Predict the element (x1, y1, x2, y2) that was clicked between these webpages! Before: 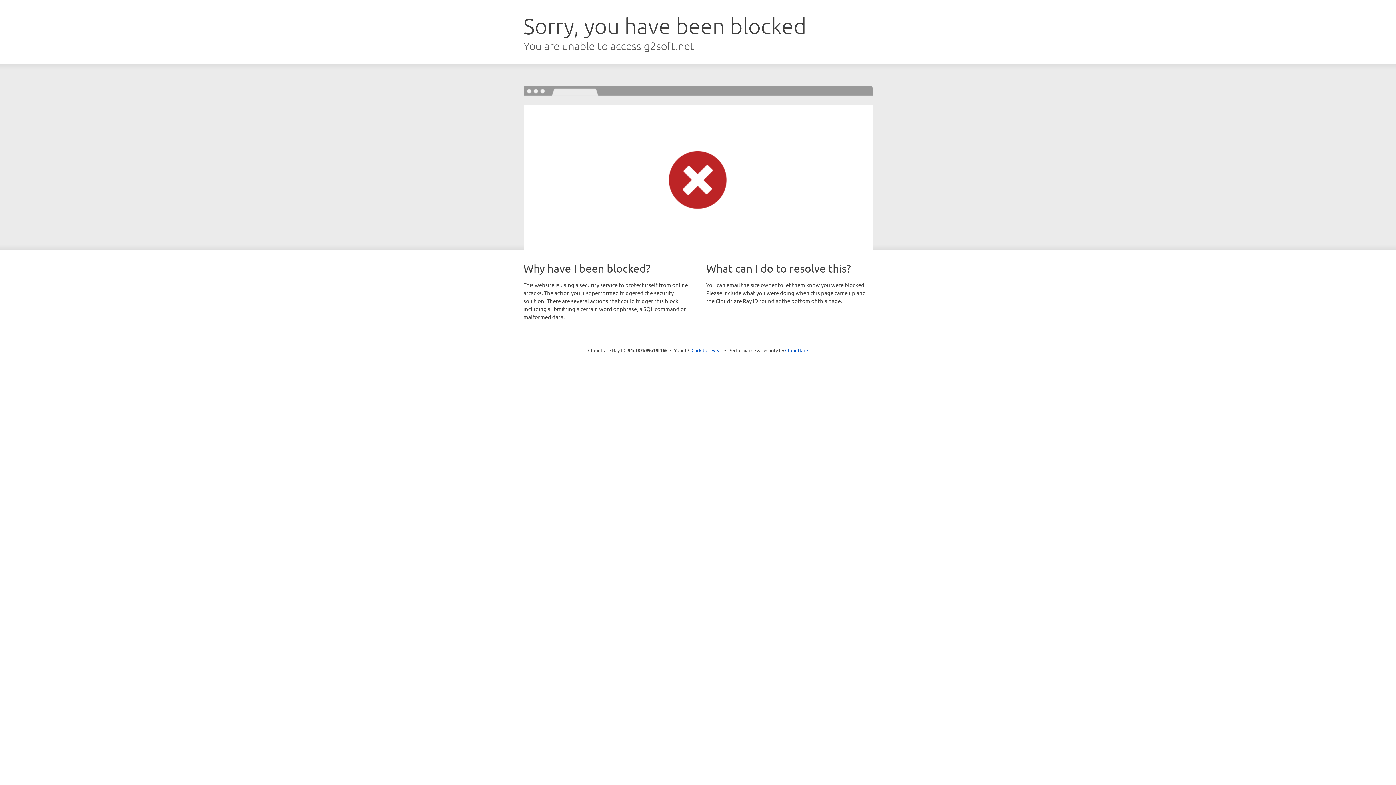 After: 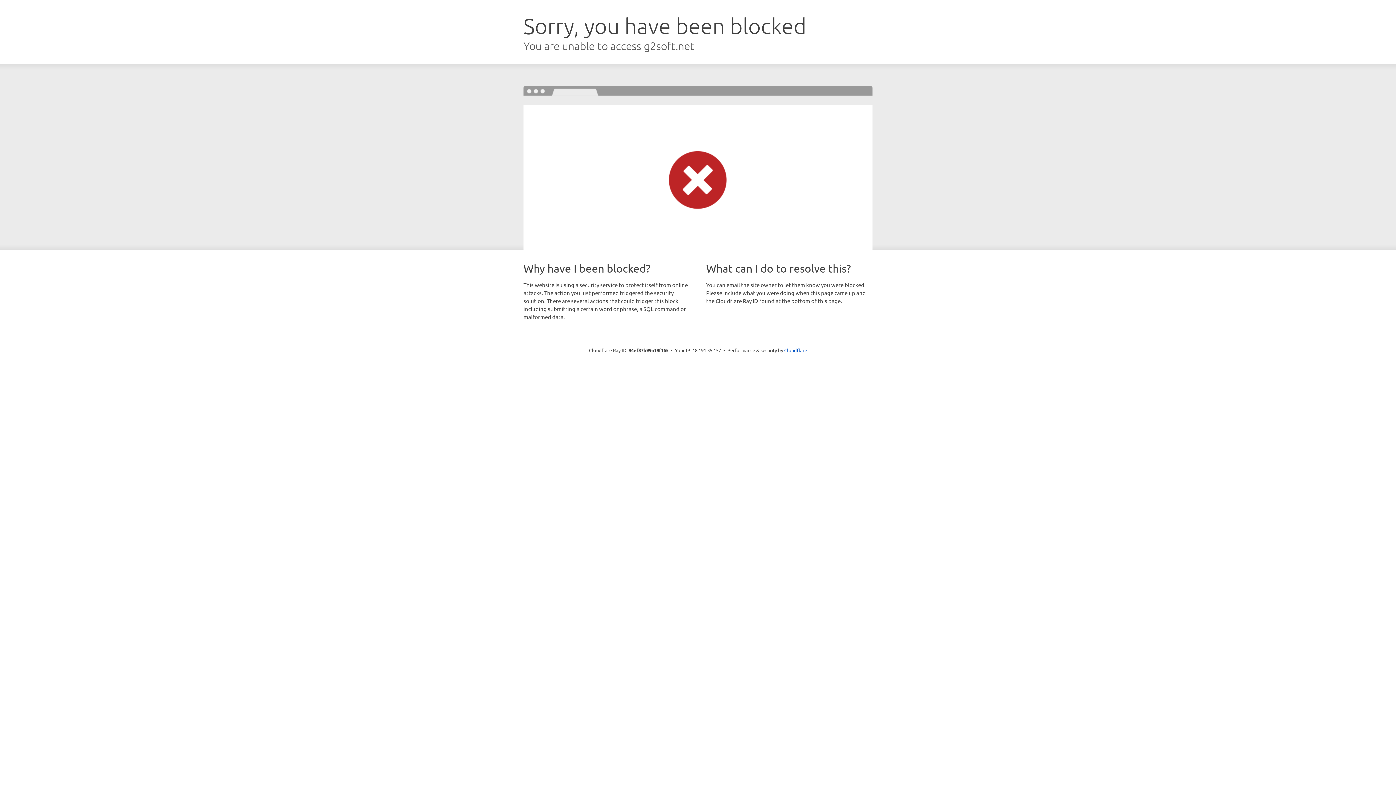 Action: bbox: (691, 346, 722, 353) label: Click to reveal